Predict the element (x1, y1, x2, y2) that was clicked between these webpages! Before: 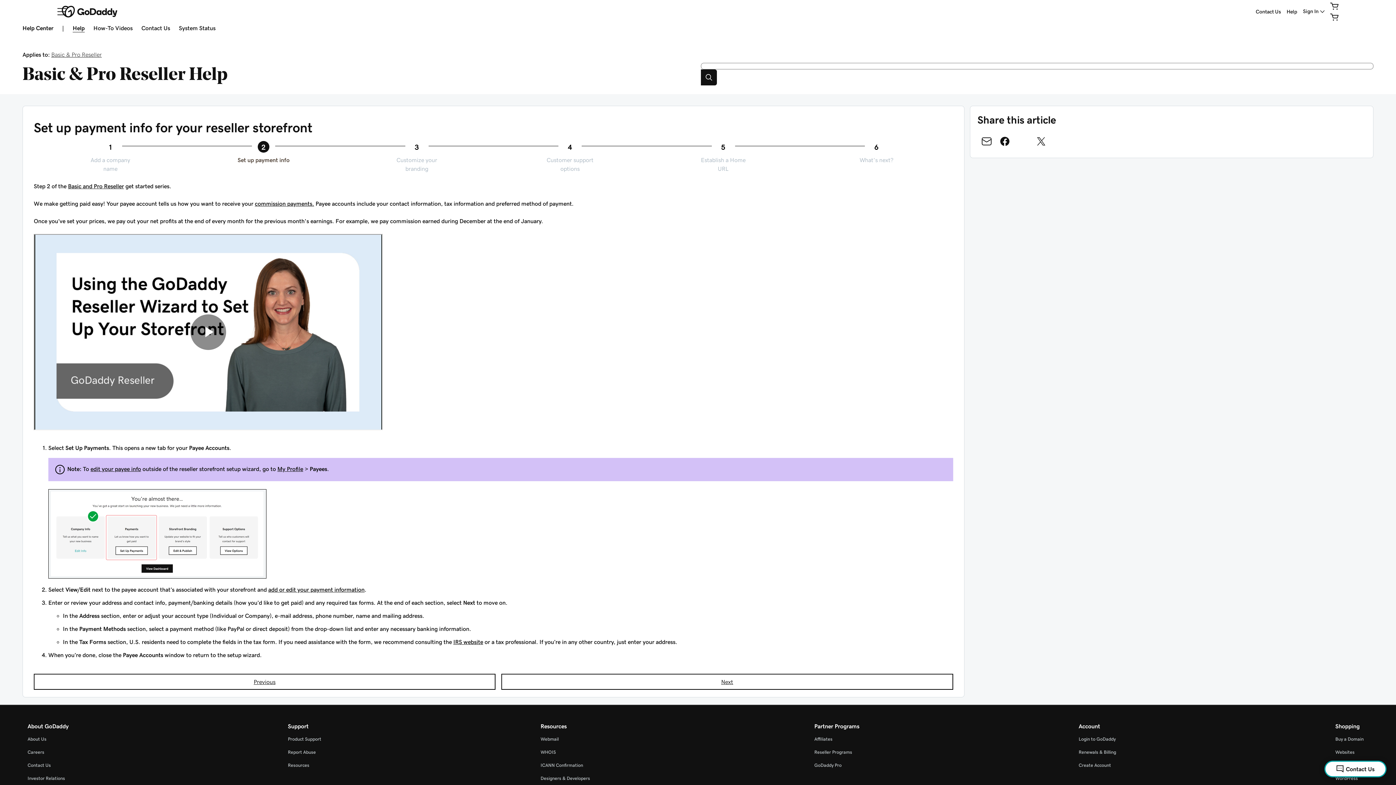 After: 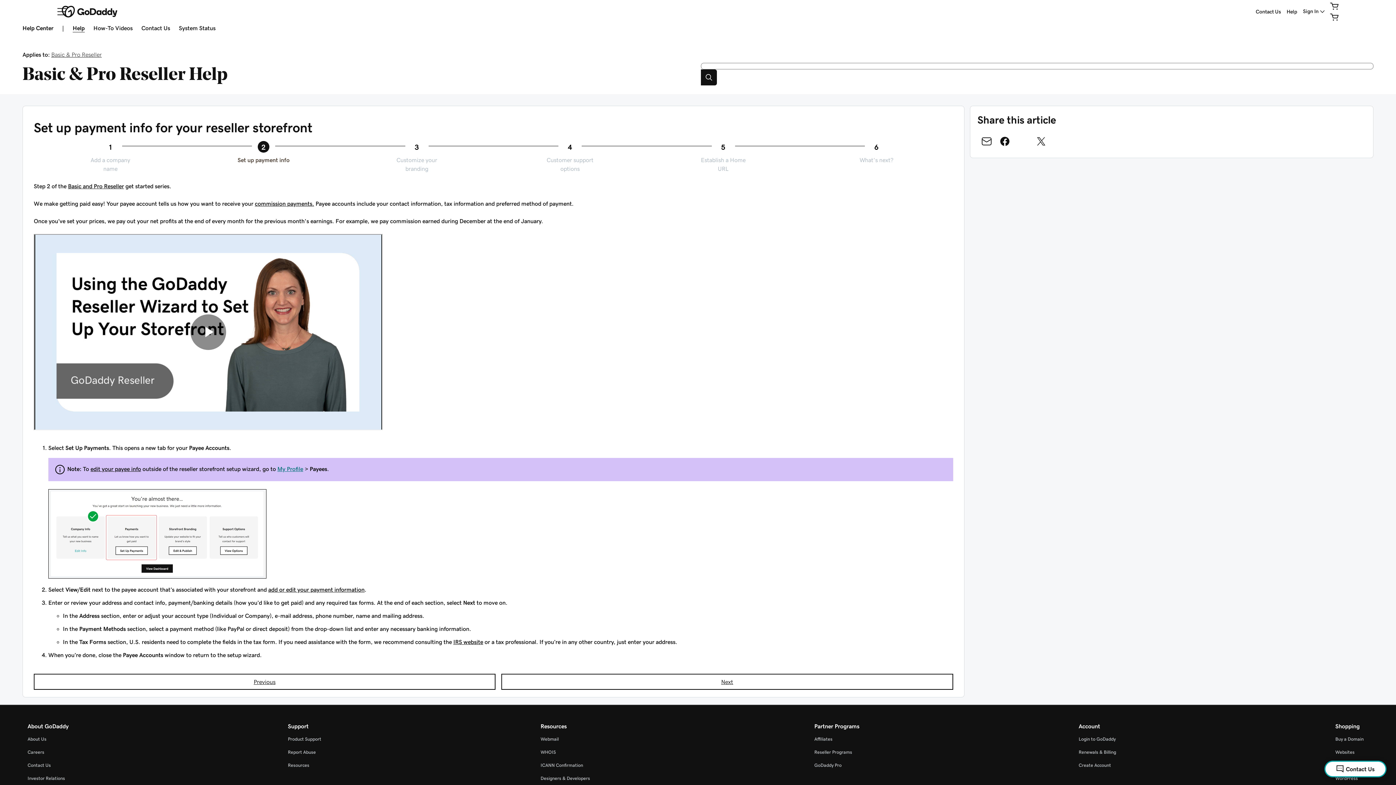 Action: label: My Profile bbox: (277, 466, 303, 471)